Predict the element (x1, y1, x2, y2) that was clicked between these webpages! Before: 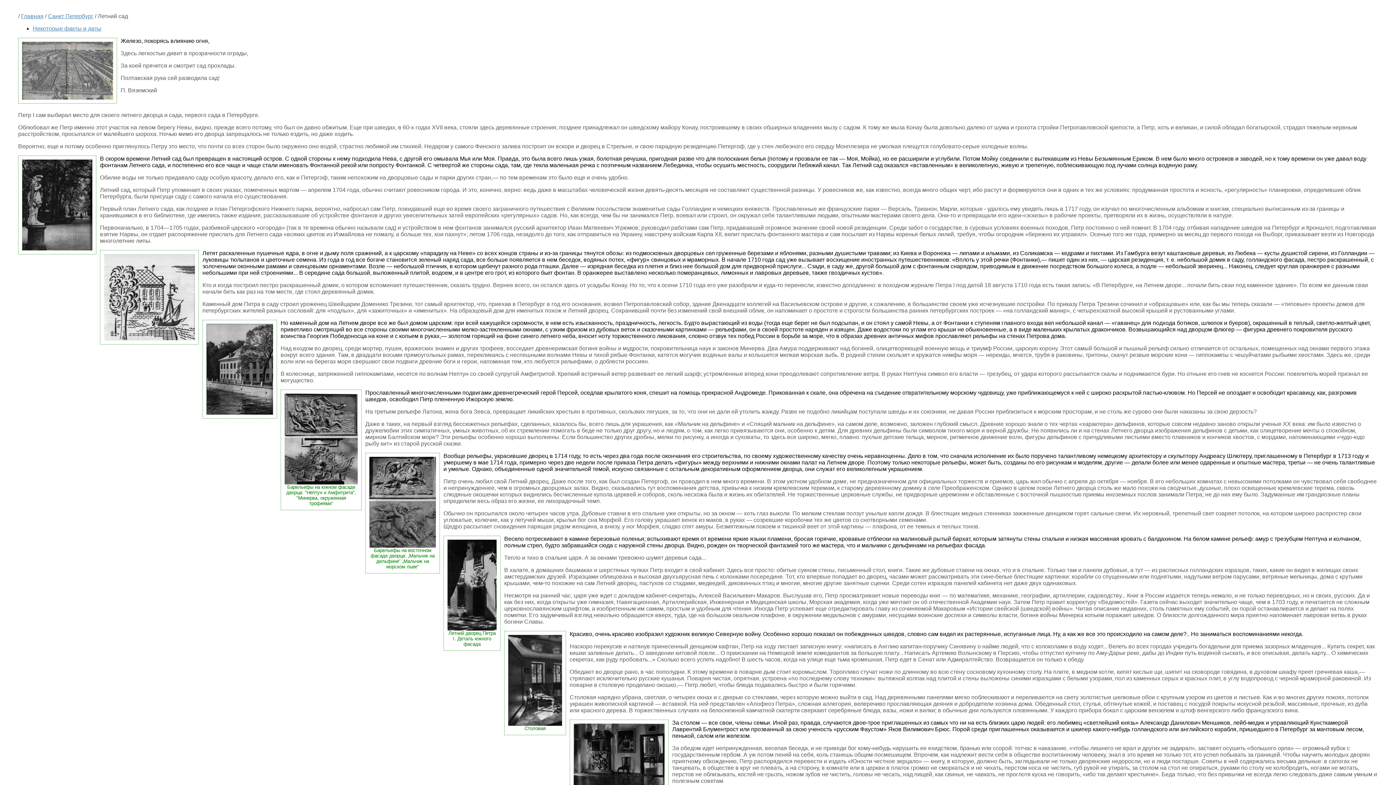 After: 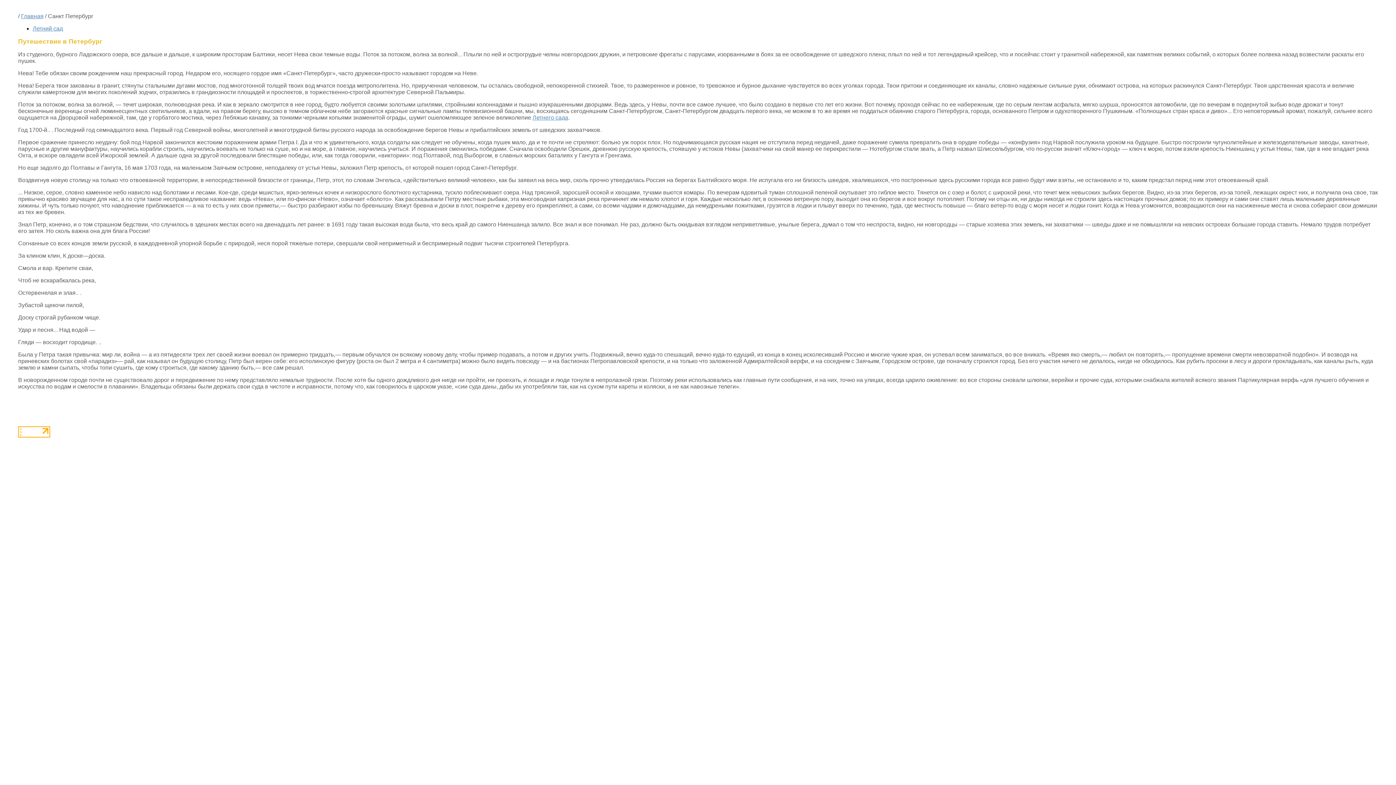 Action: label: Санкт Петербург bbox: (48, 13, 93, 19)